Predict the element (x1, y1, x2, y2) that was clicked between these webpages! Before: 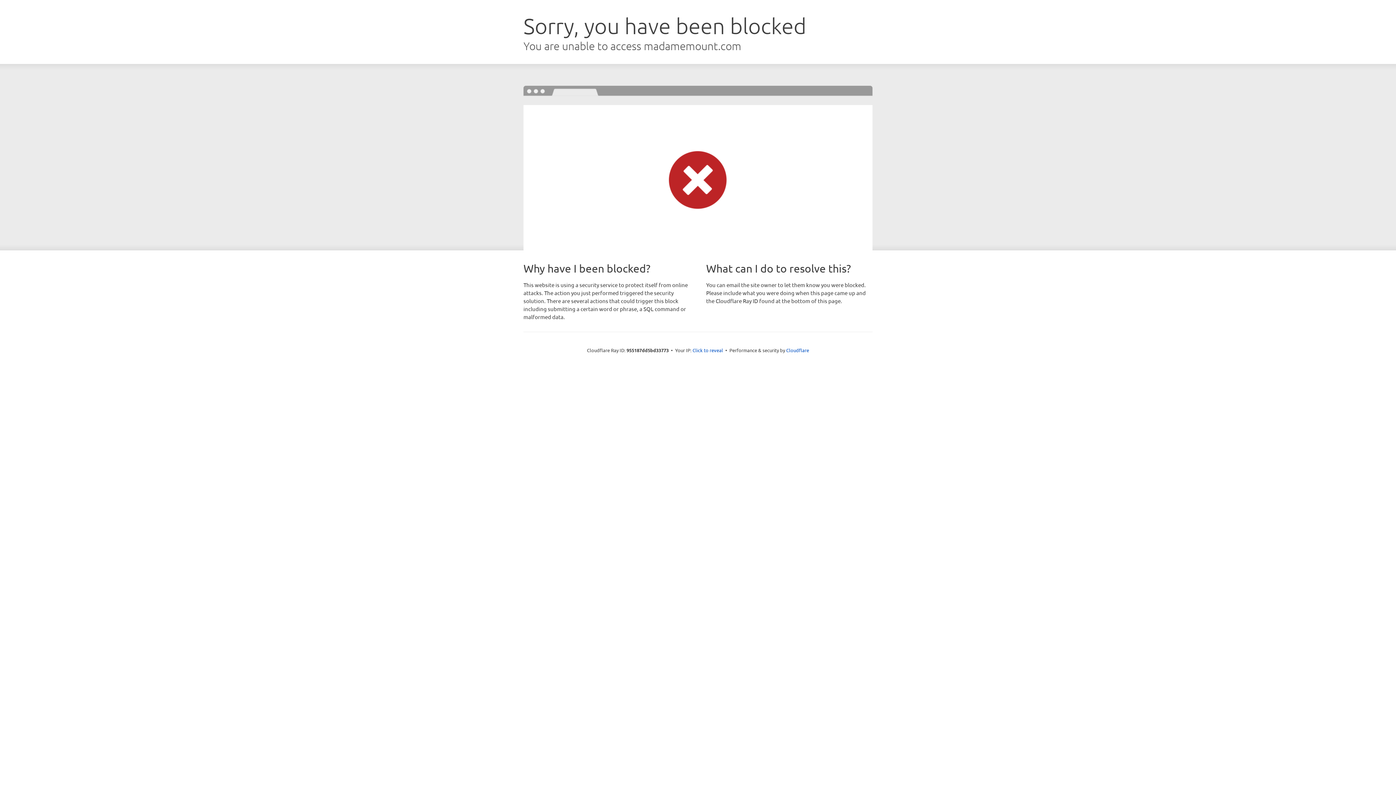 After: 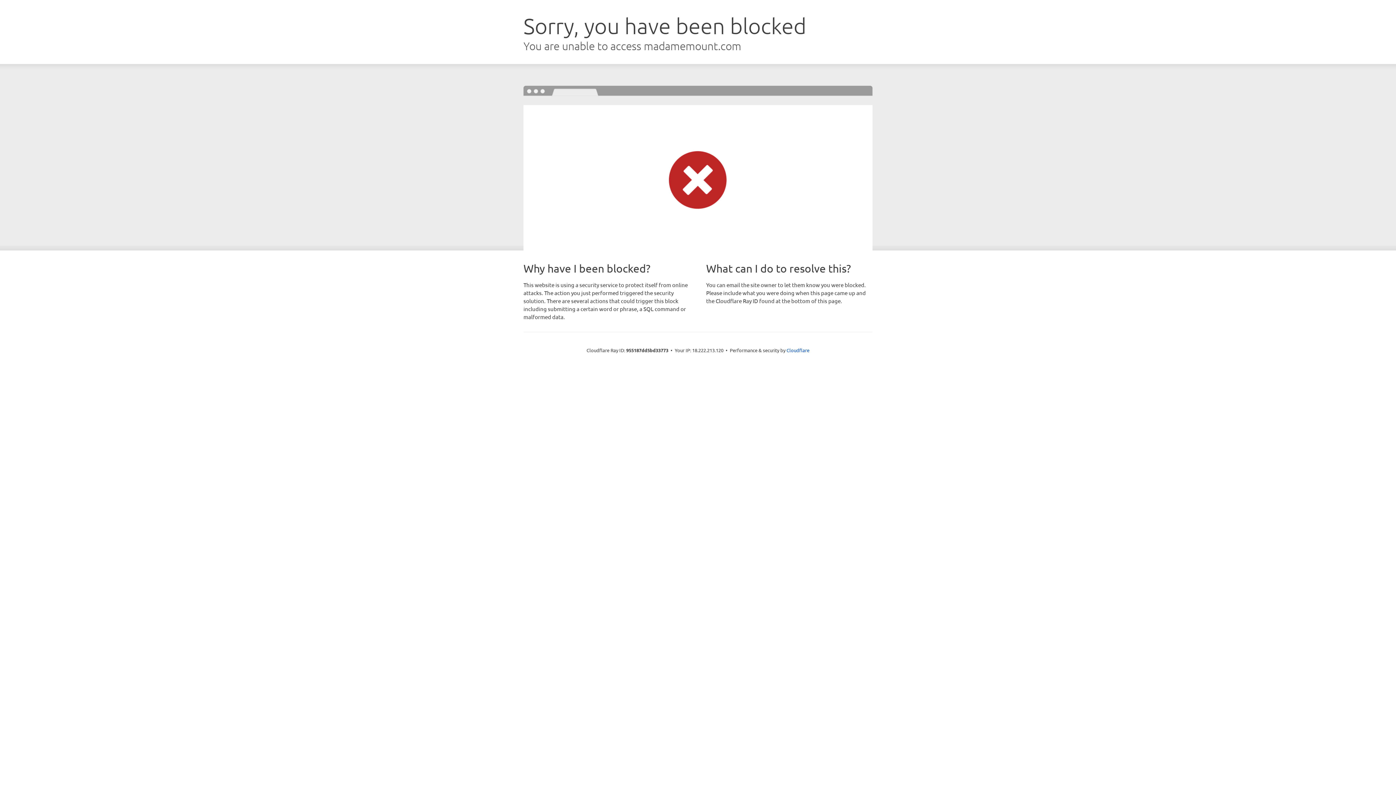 Action: bbox: (692, 346, 723, 353) label: Click to reveal